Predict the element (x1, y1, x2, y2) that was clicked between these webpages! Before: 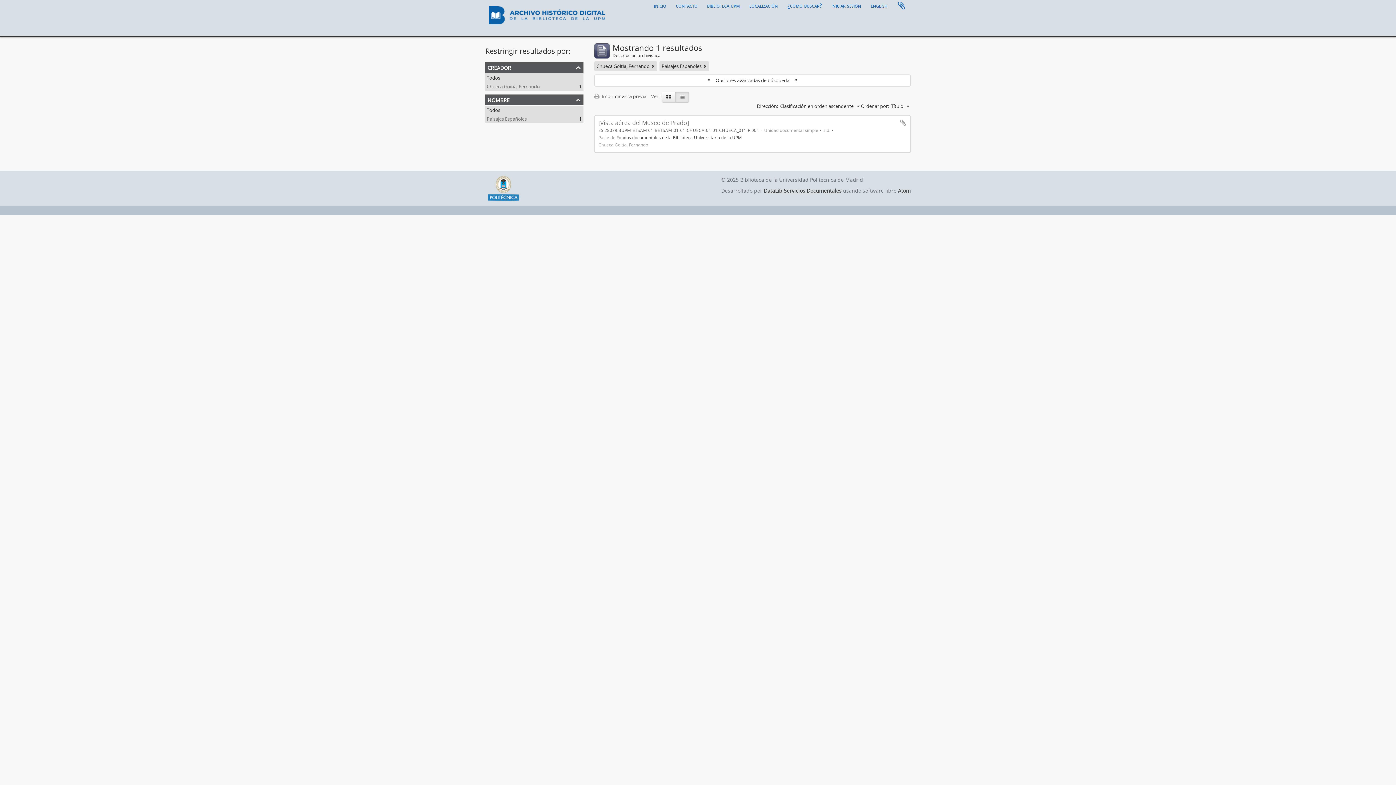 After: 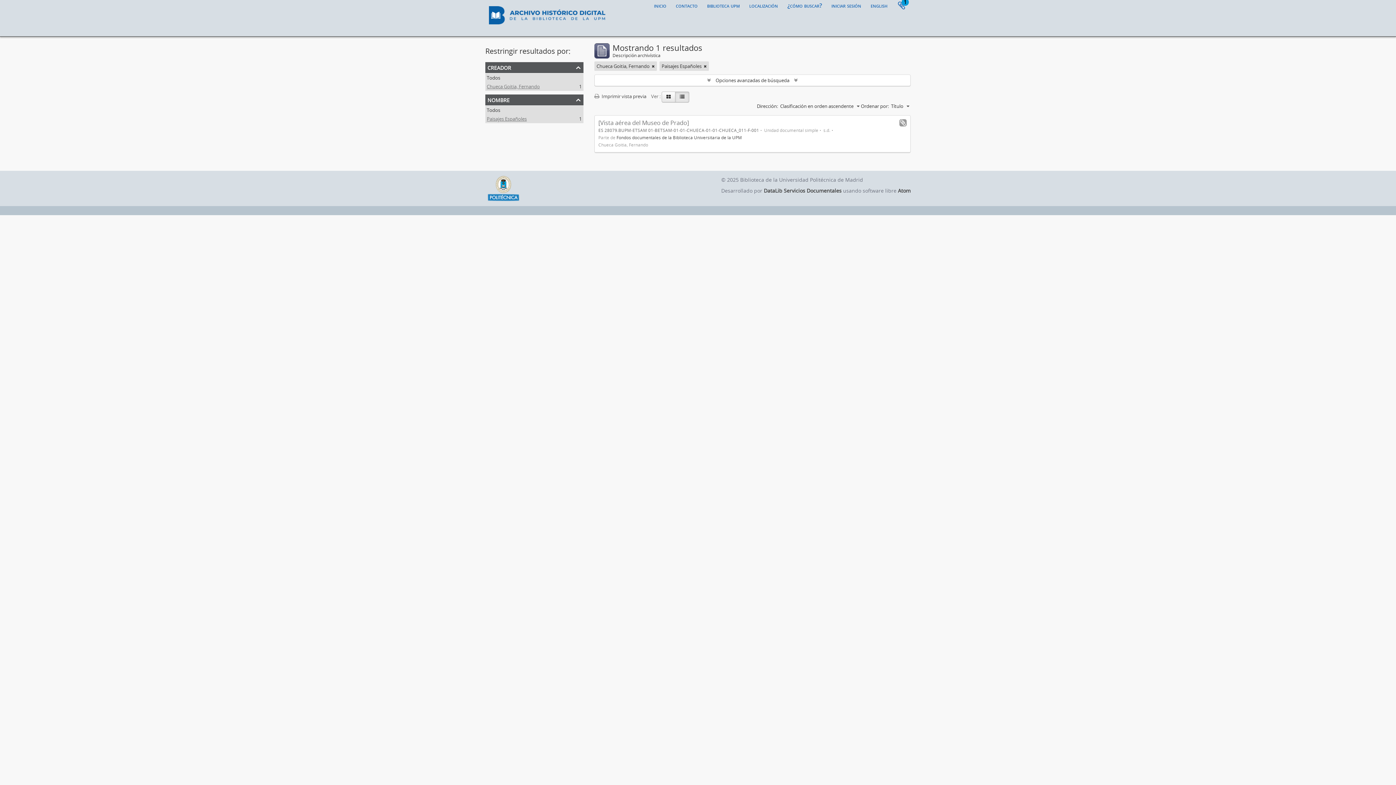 Action: bbox: (899, 119, 906, 126) label: Añadir al portapapeles